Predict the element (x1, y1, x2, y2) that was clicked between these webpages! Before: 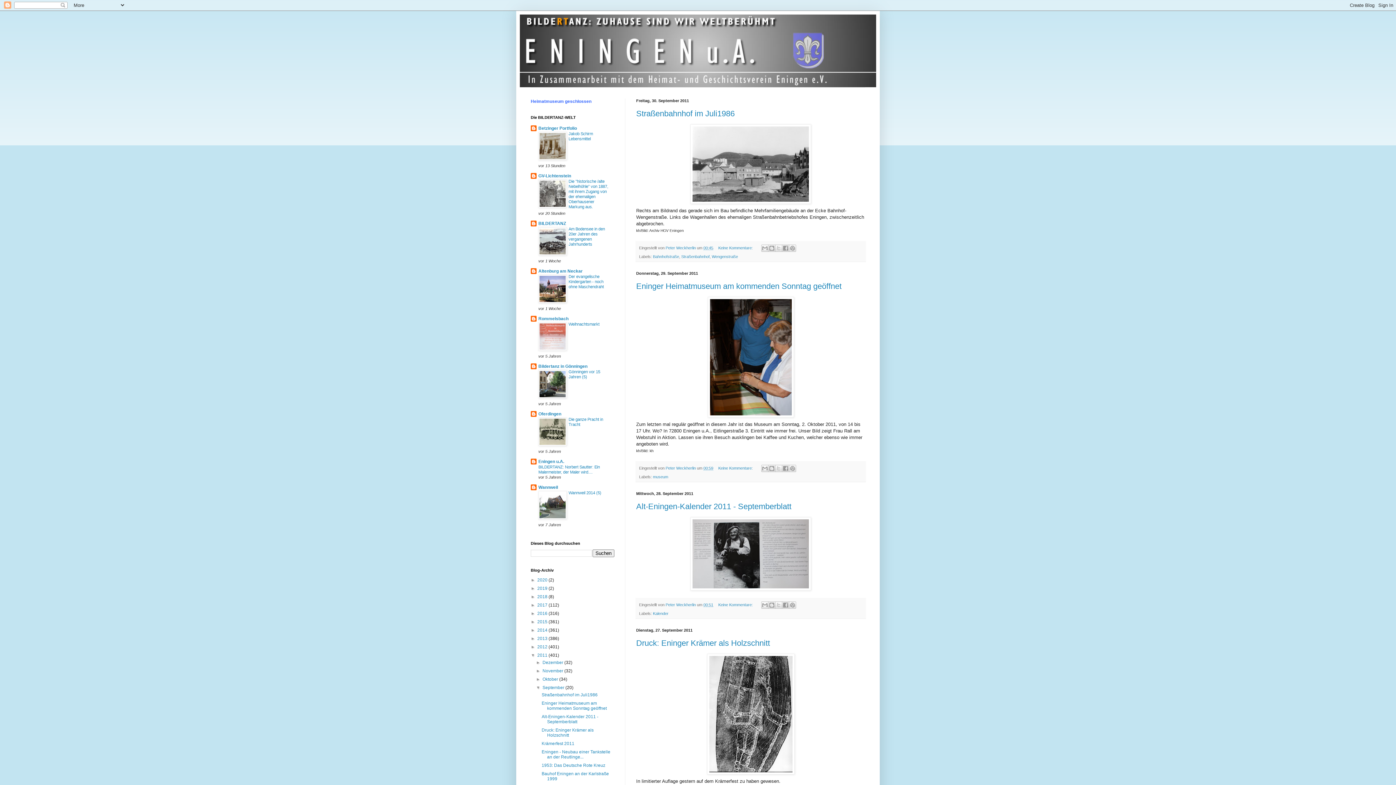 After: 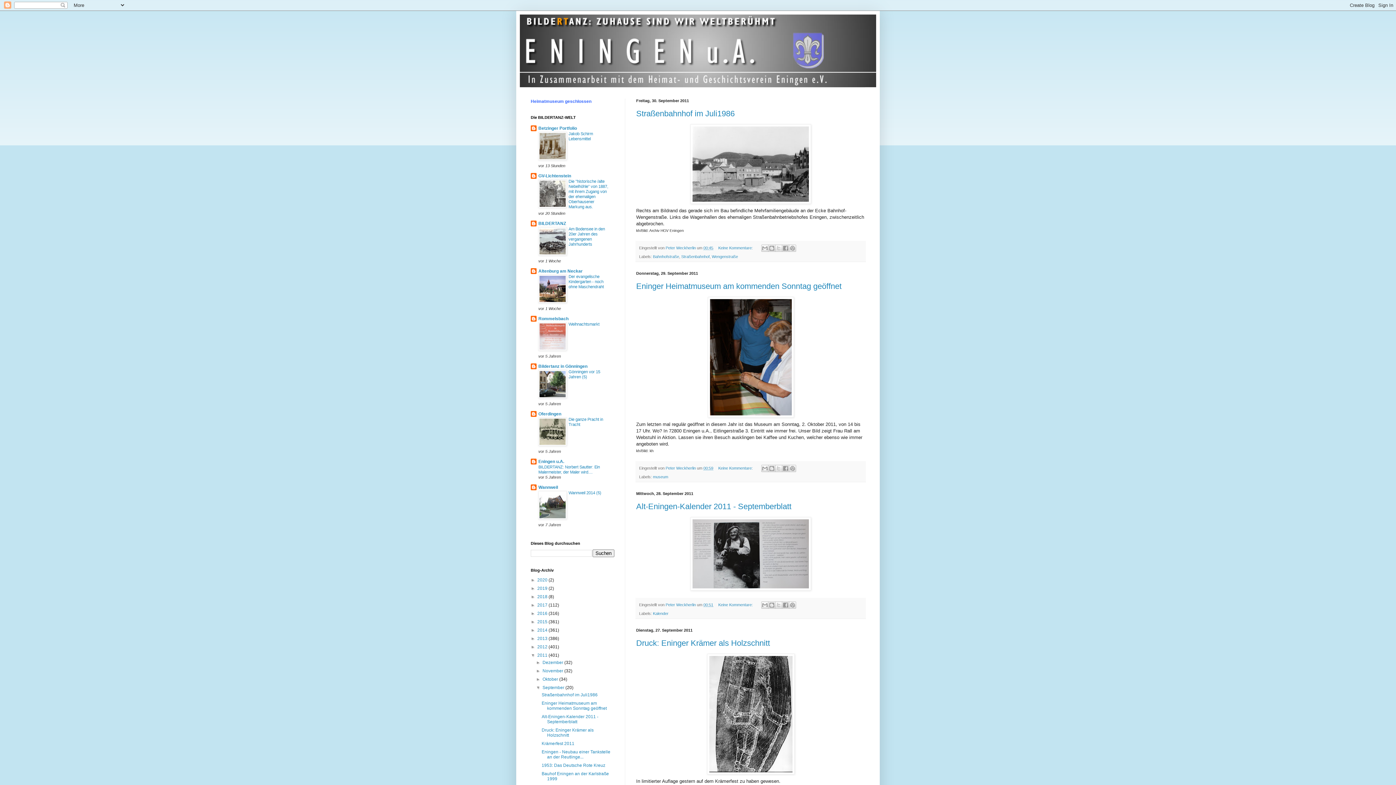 Action: bbox: (538, 516, 566, 520)